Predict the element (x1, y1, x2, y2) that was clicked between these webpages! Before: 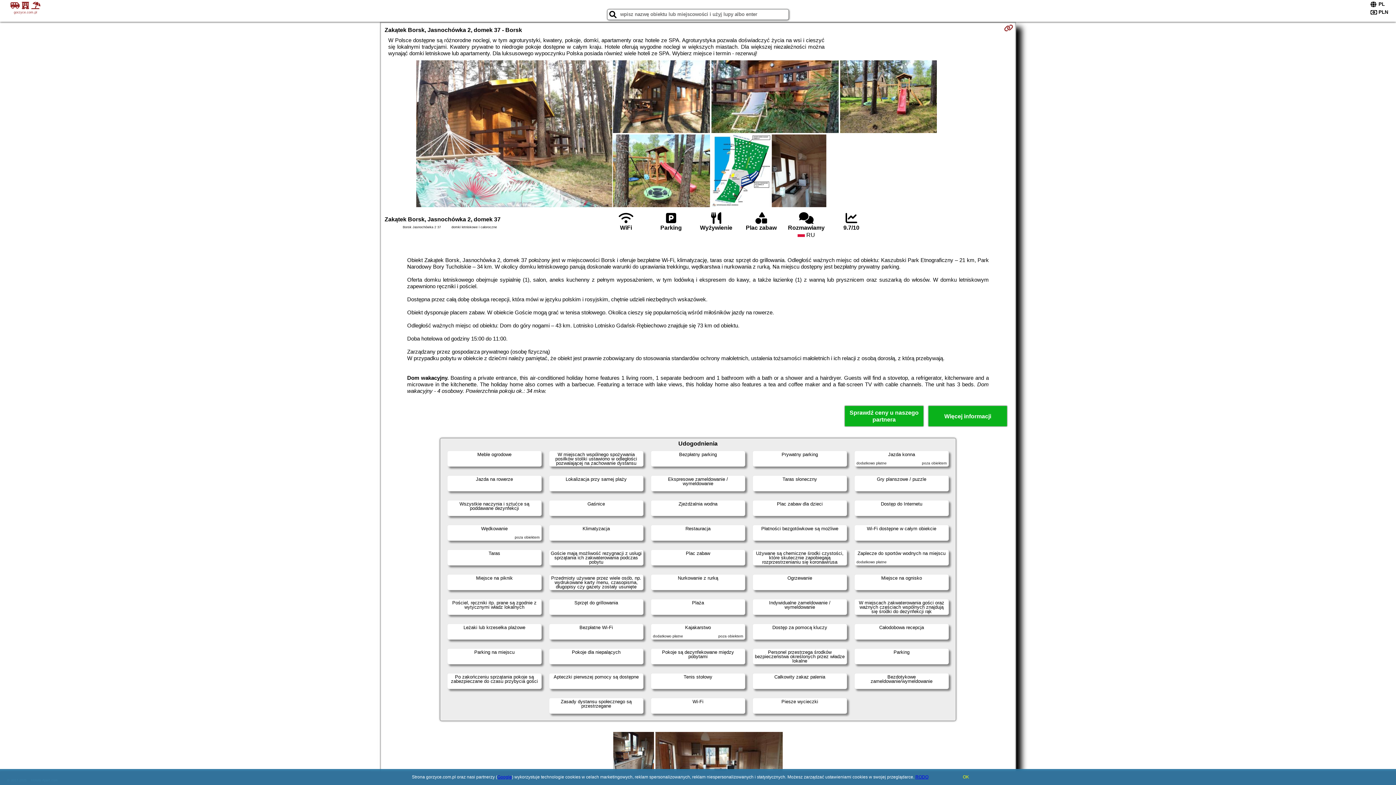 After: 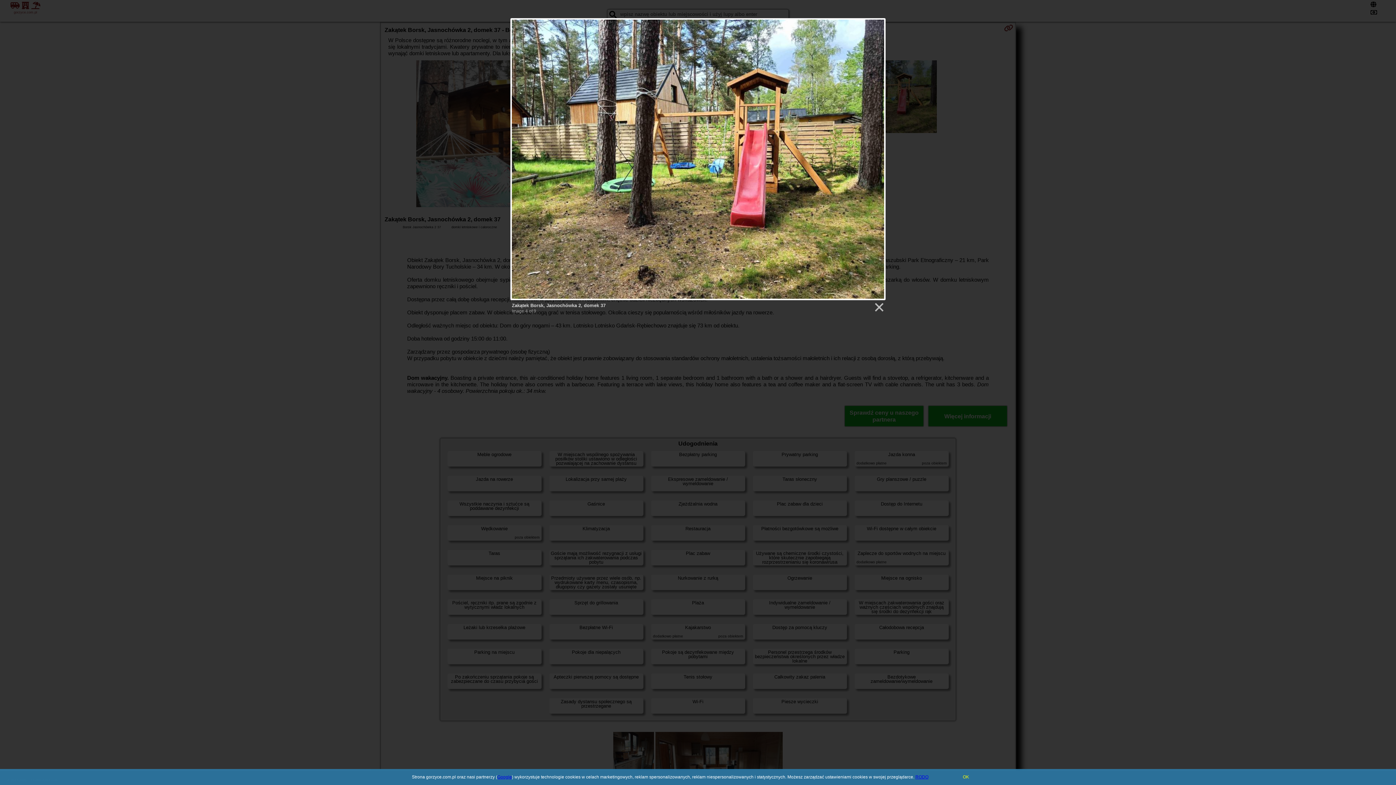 Action: bbox: (839, 60, 937, 134)